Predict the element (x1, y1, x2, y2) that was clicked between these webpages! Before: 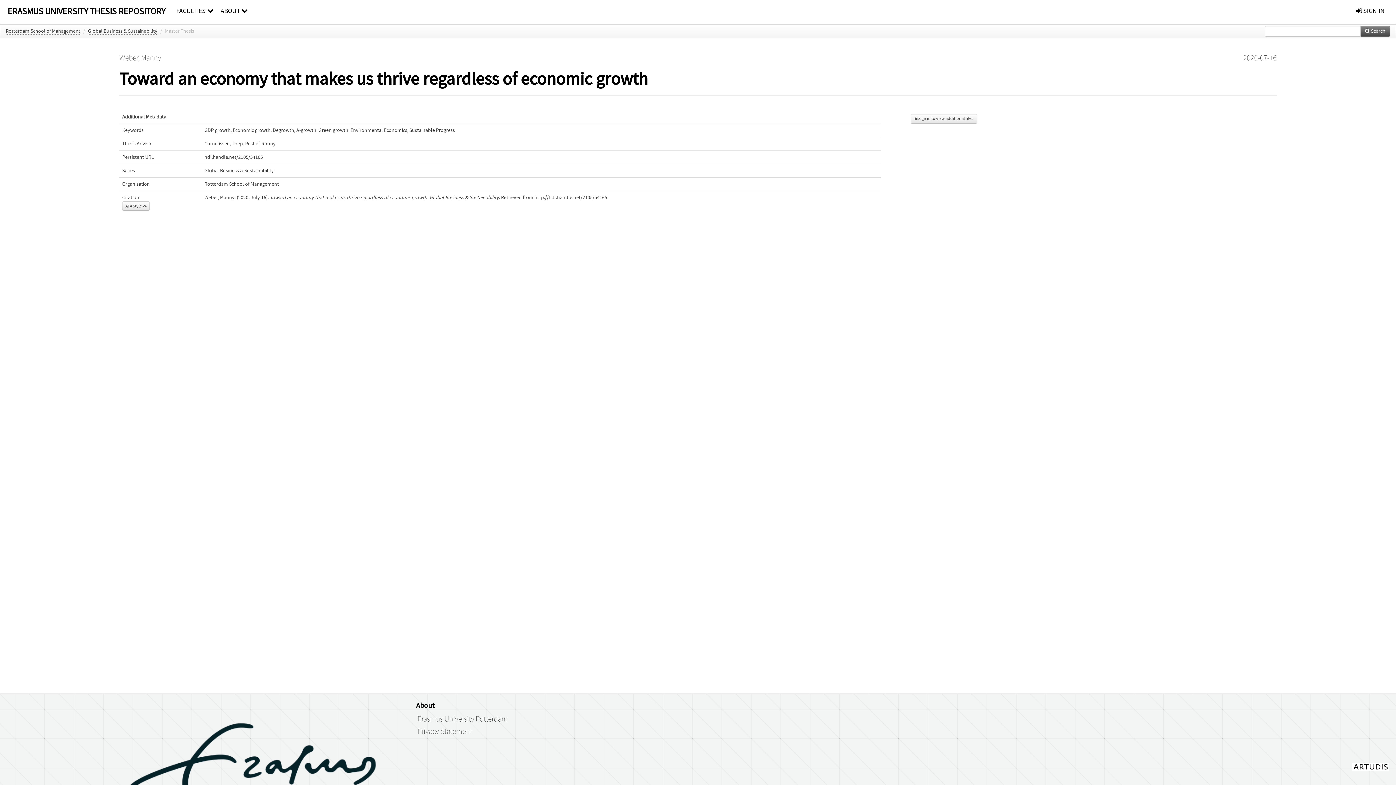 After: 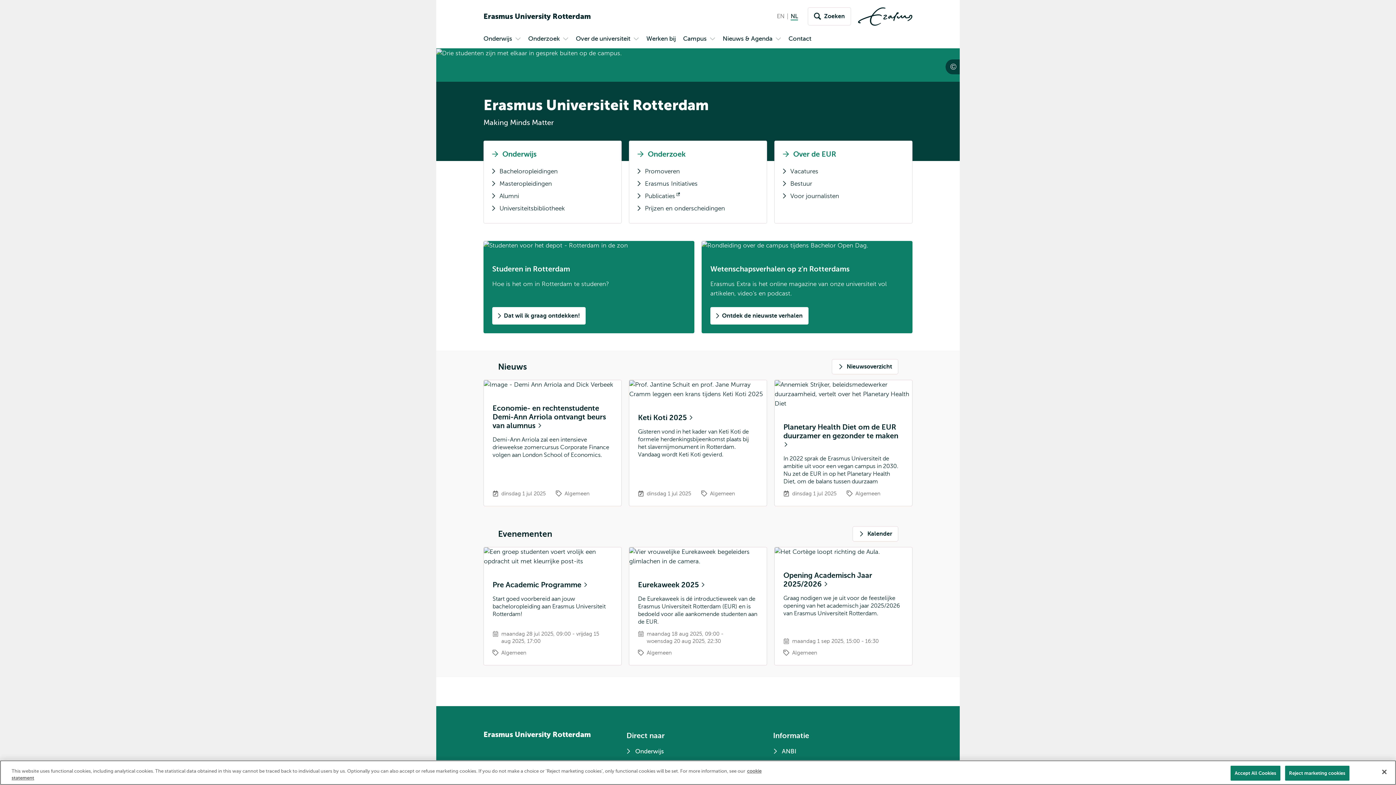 Action: bbox: (119, 761, 386, 767)